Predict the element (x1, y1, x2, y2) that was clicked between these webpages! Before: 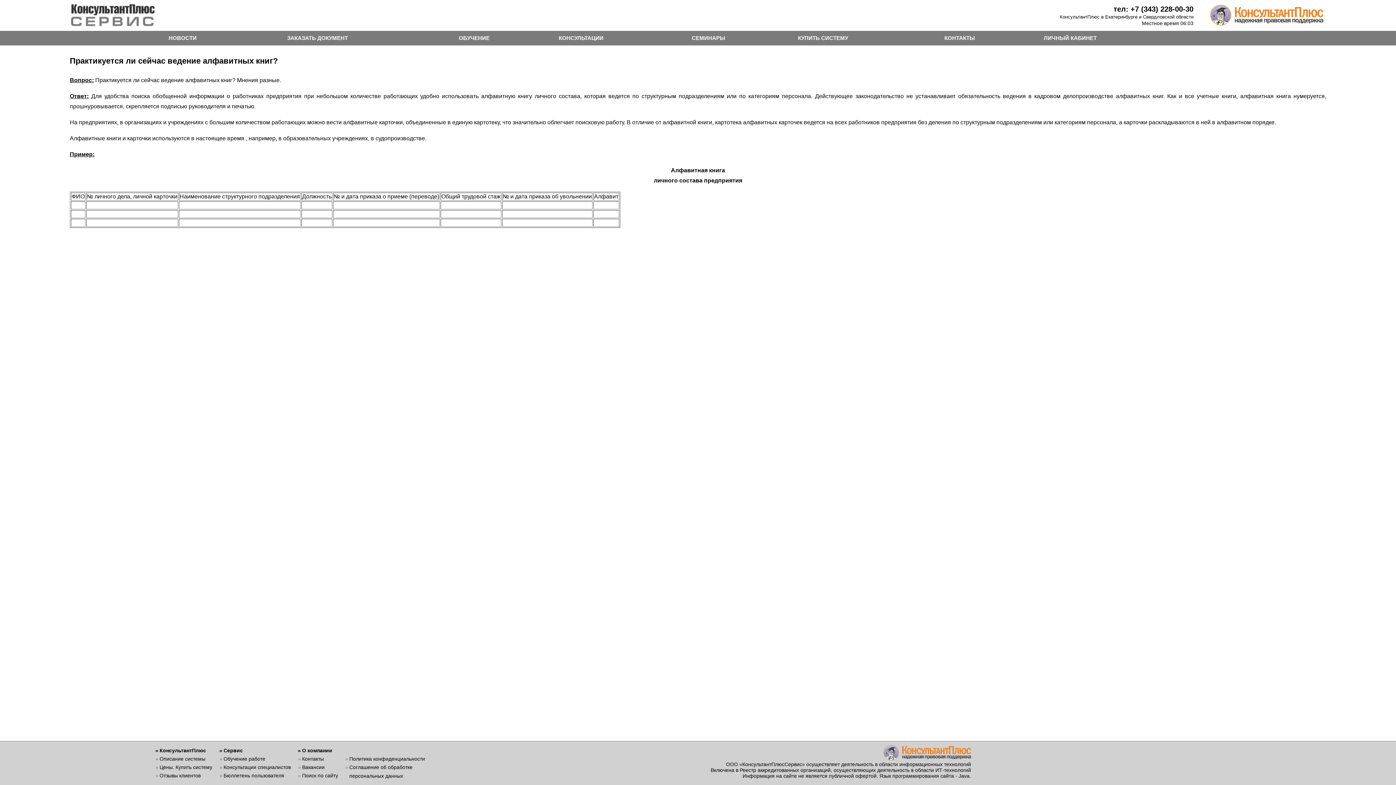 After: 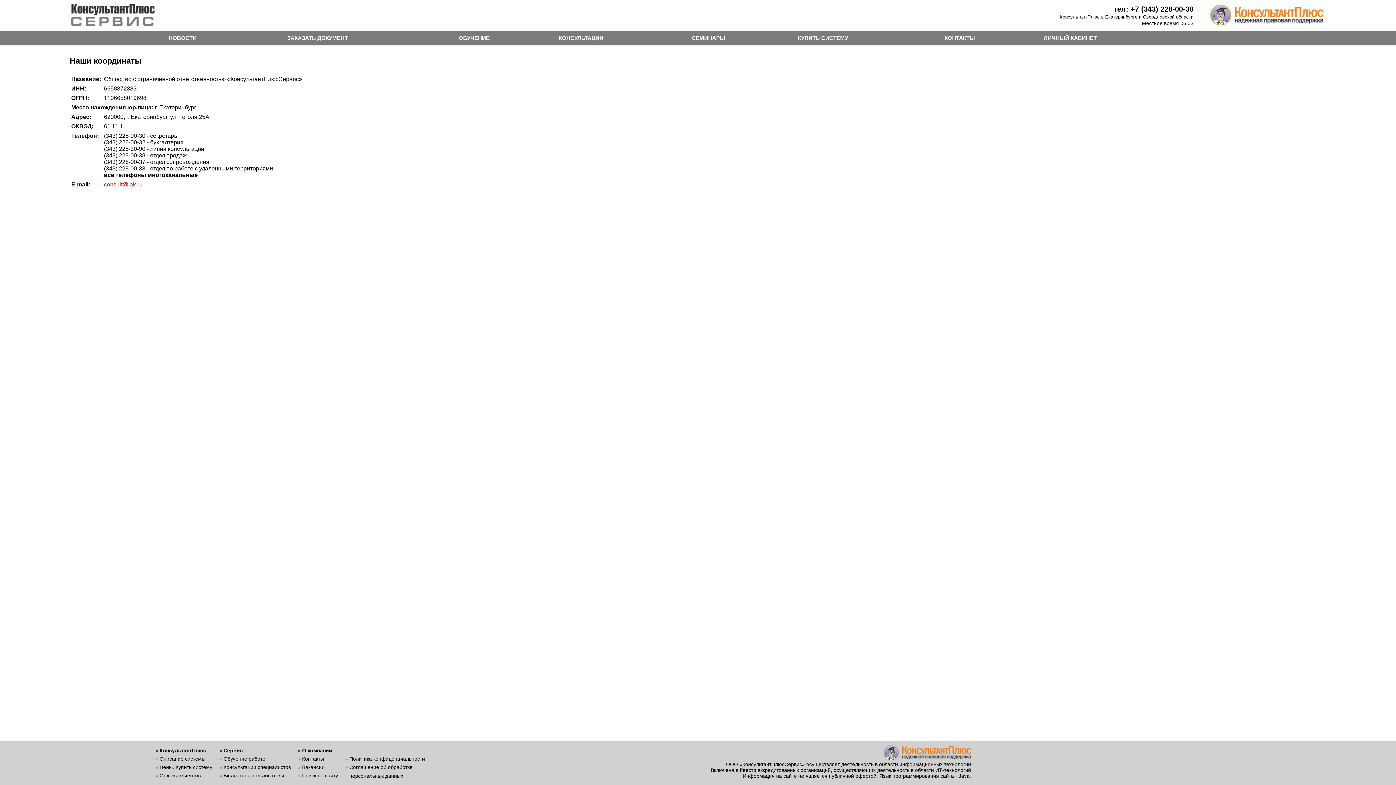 Action: label: КОНТАКТЫ bbox: (944, 34, 975, 41)